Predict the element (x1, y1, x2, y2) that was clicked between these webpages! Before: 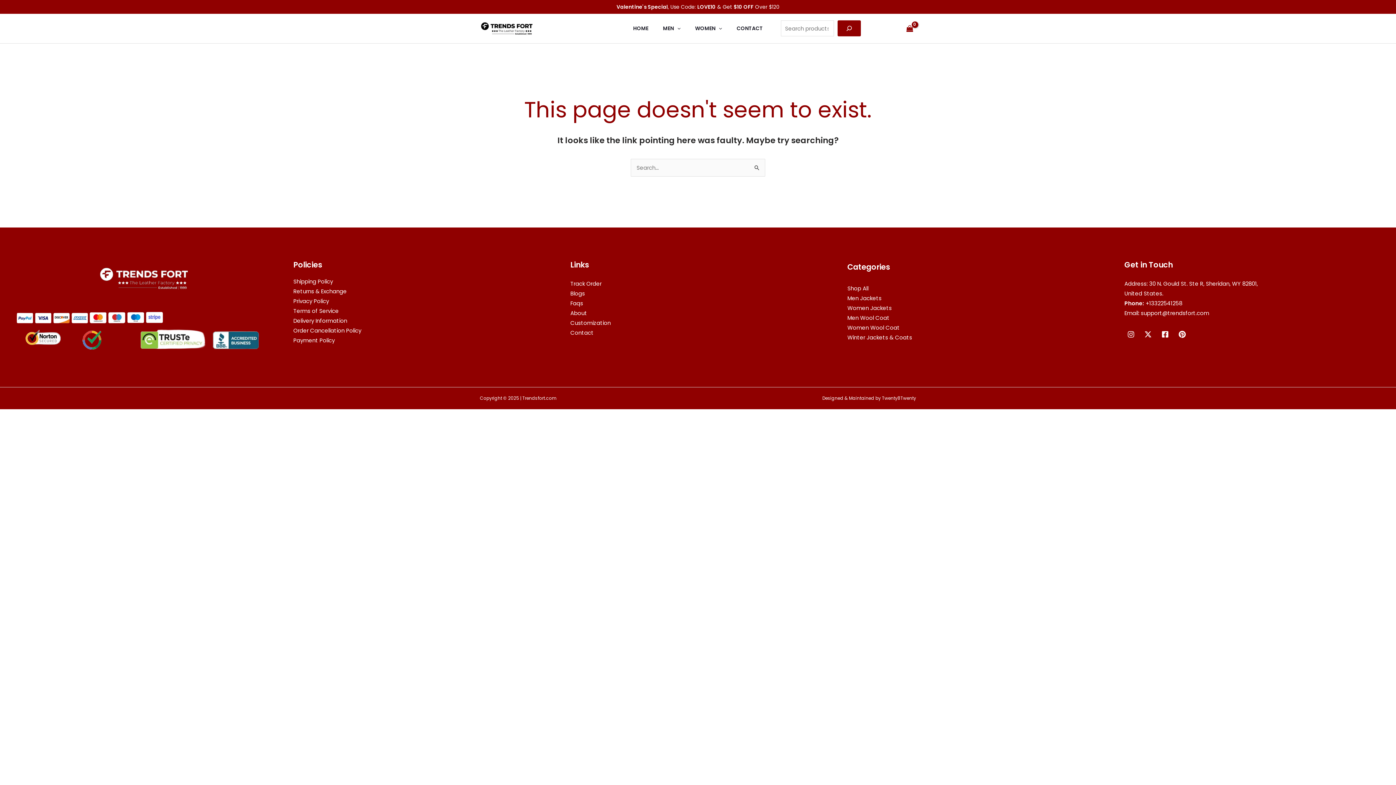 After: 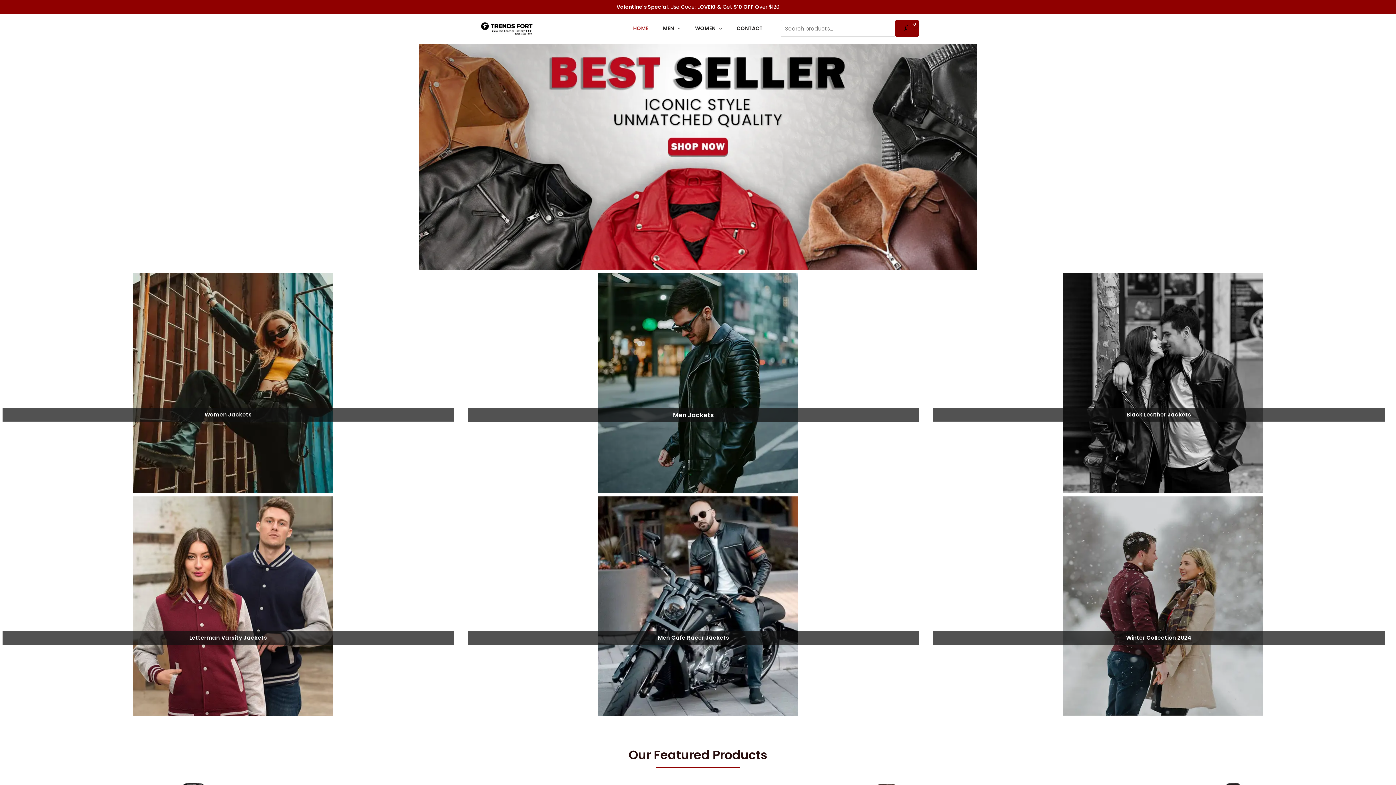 Action: bbox: (480, 24, 534, 31)